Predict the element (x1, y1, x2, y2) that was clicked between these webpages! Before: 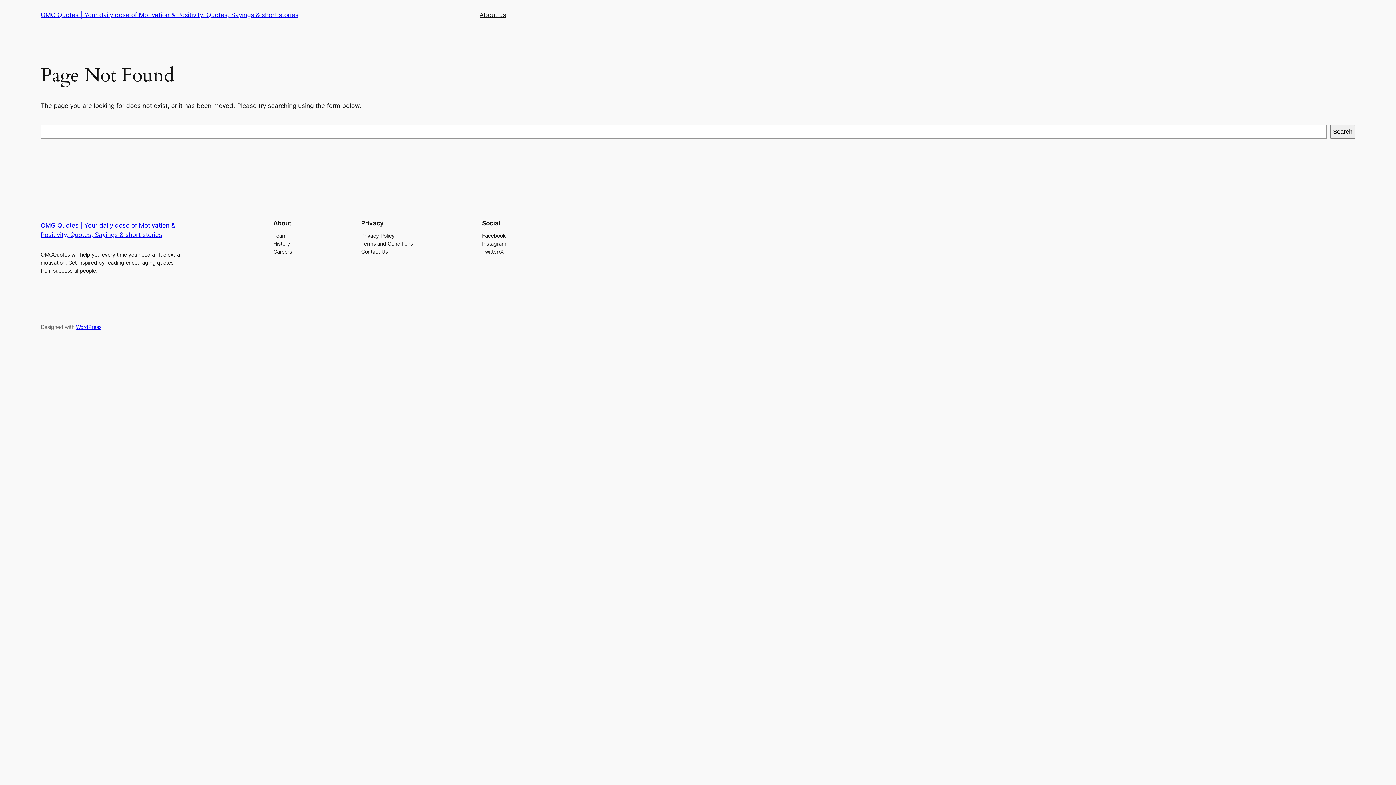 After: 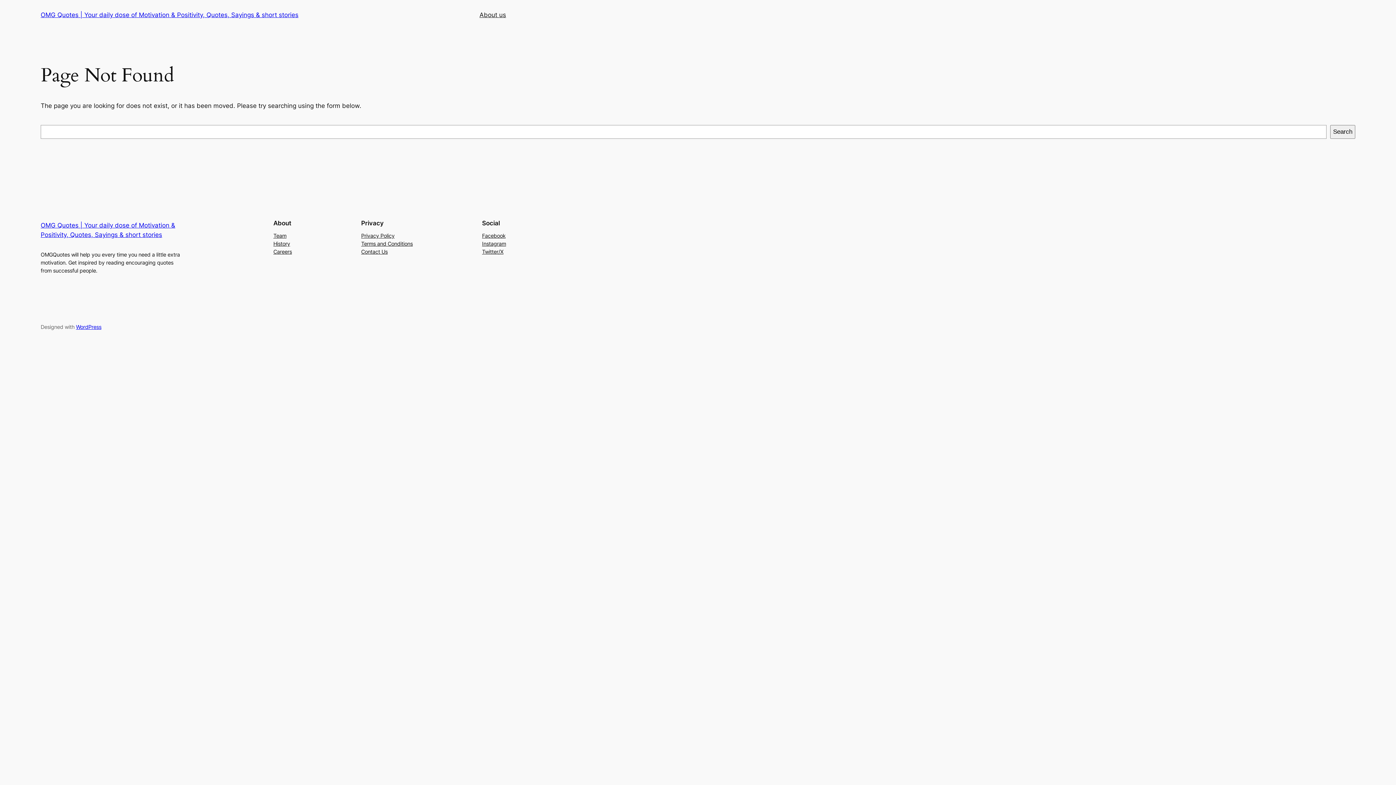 Action: bbox: (361, 239, 412, 247) label: Terms and Conditions